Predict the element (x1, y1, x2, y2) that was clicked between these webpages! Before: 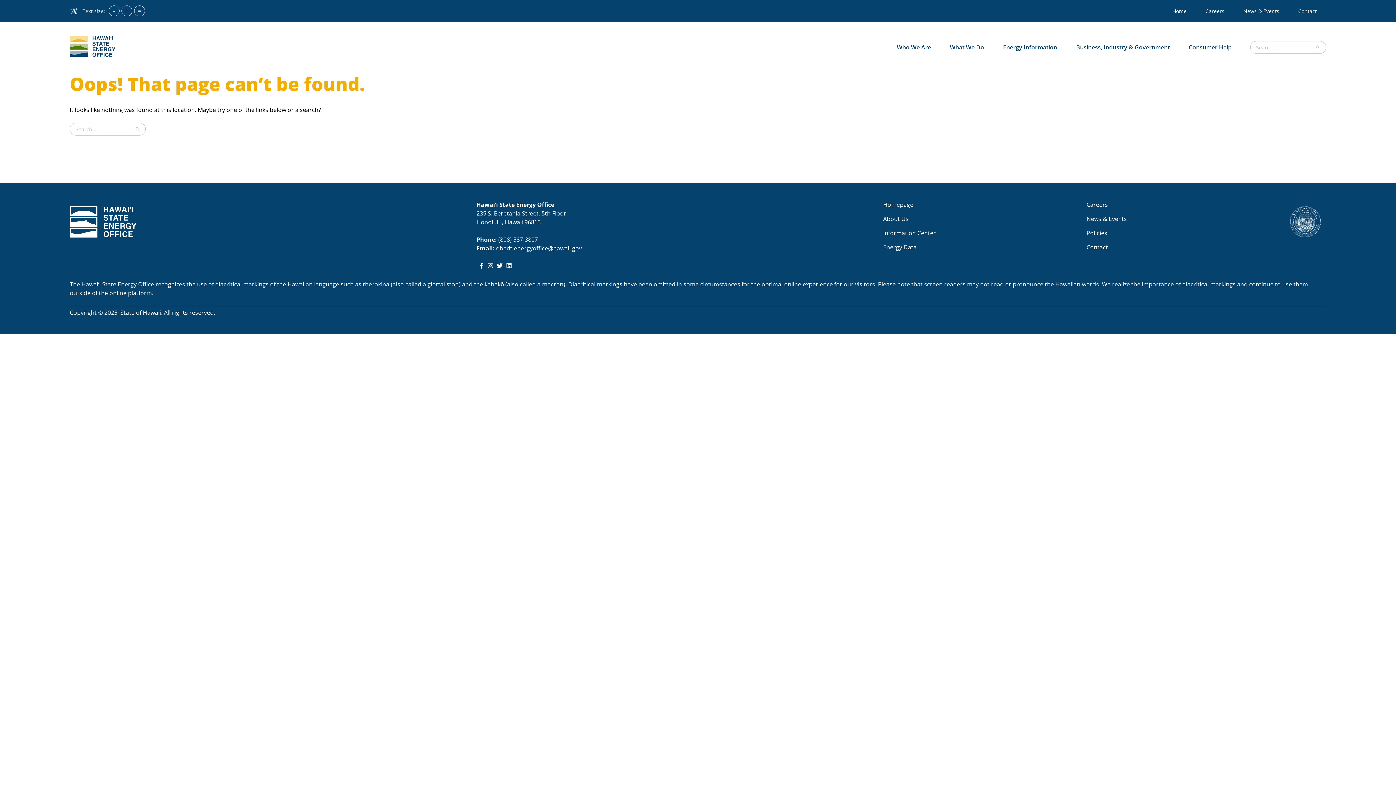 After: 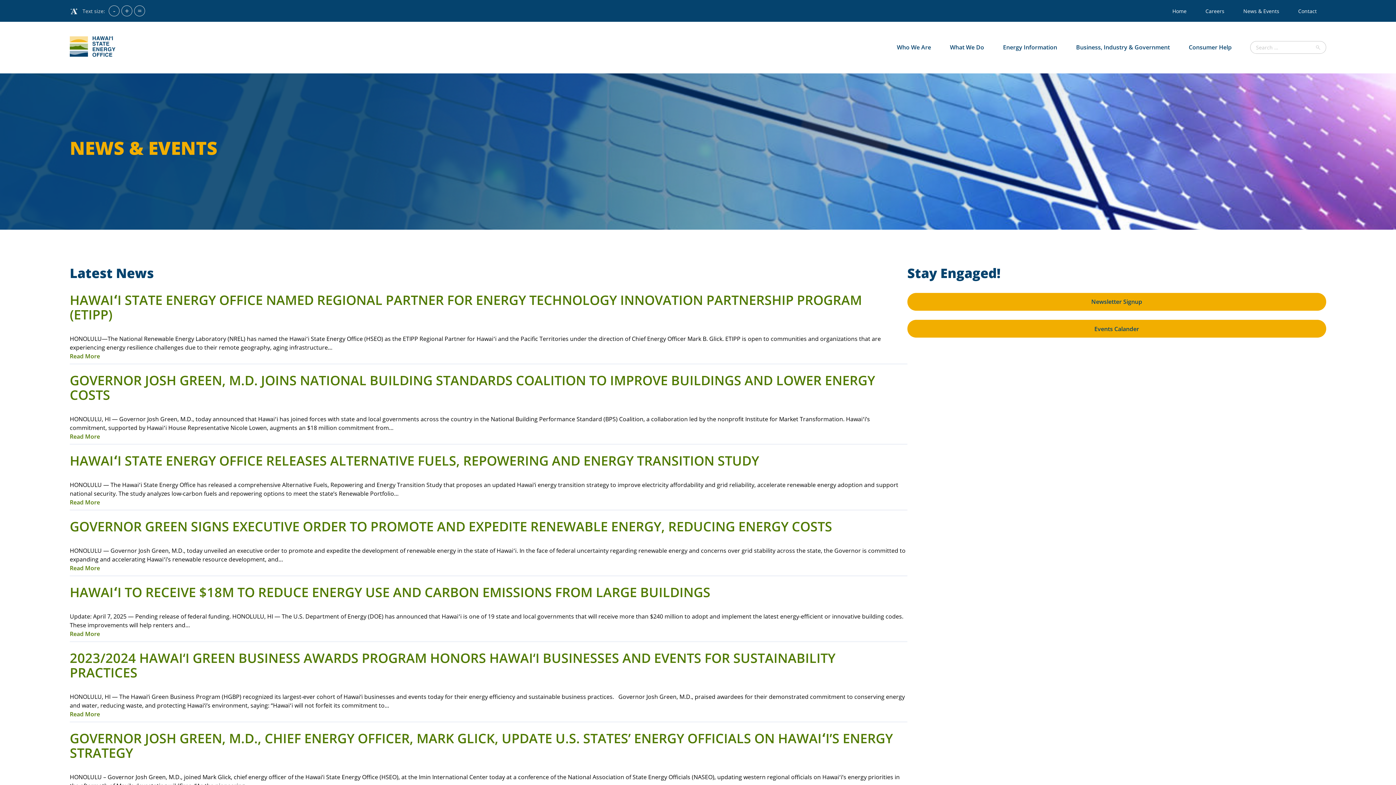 Action: bbox: (1086, 214, 1127, 222) label: News & Events